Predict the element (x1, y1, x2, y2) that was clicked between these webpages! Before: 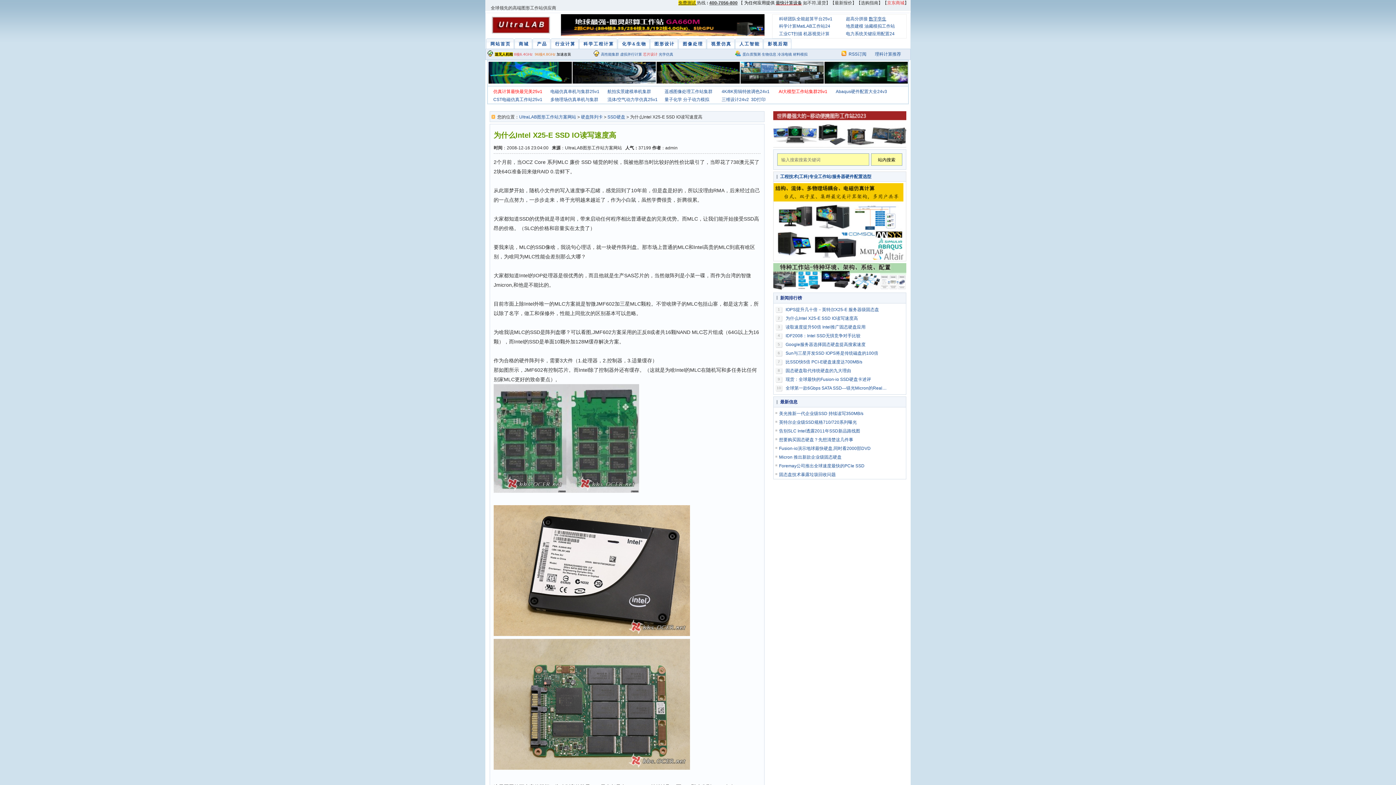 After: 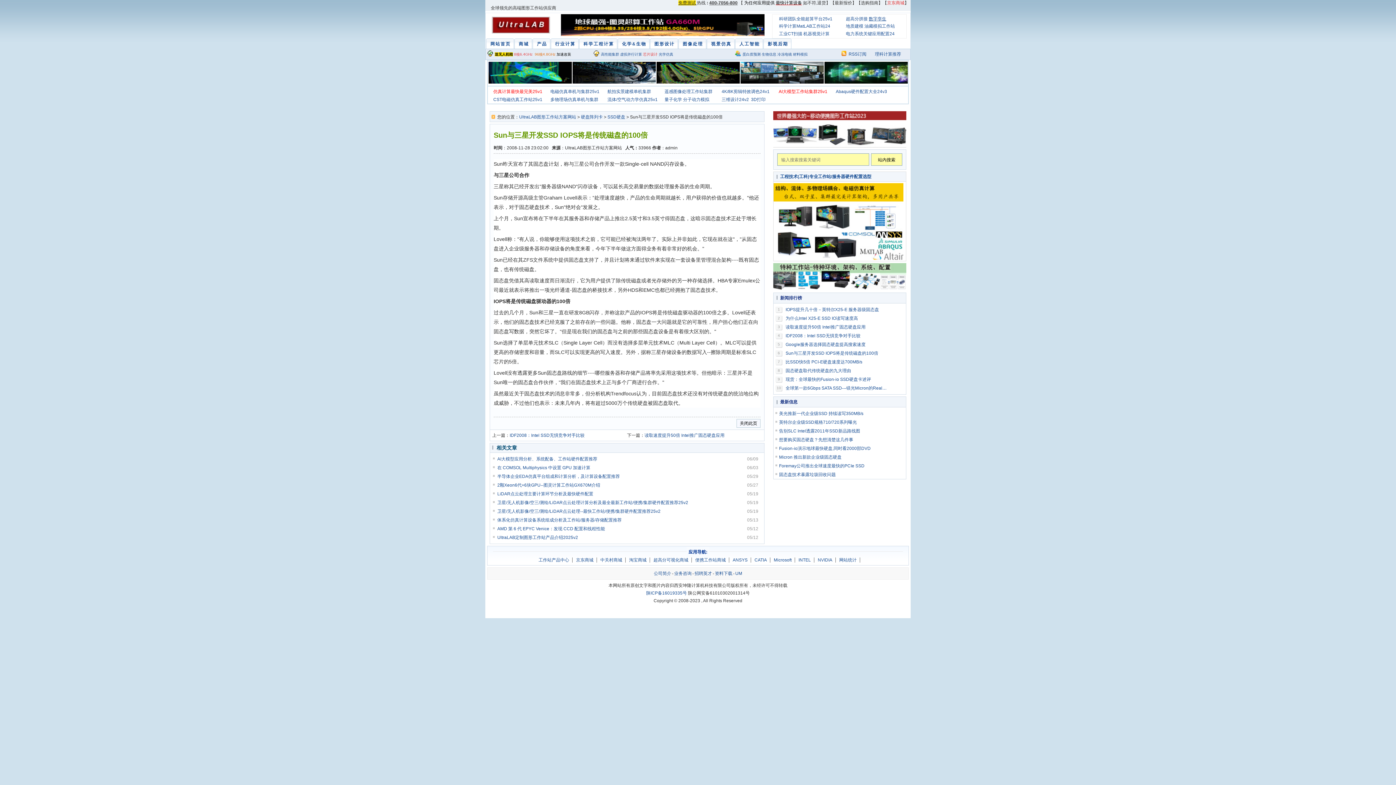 Action: label: Sun与三星开发SSD IOPS将是传统磁盘的100倍 bbox: (782, 349, 878, 357)